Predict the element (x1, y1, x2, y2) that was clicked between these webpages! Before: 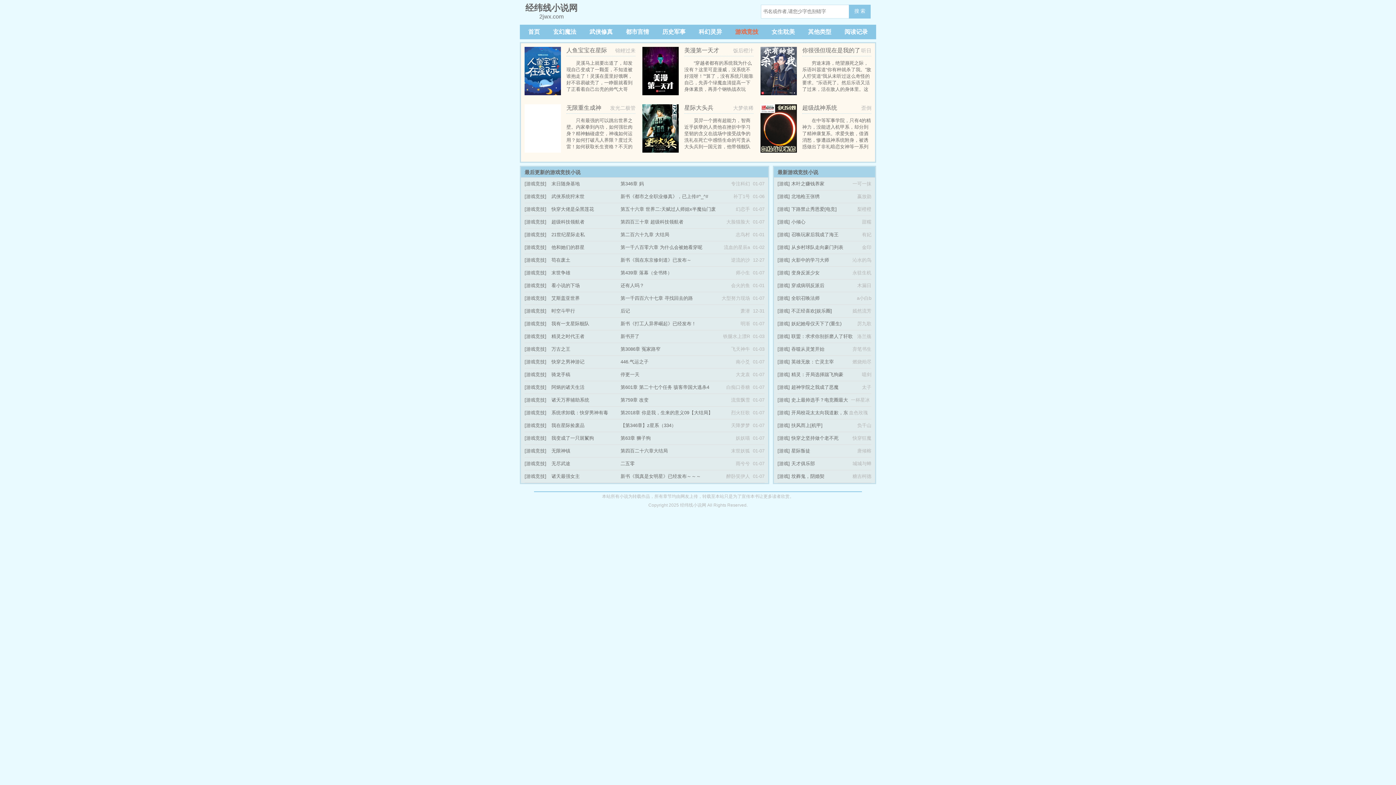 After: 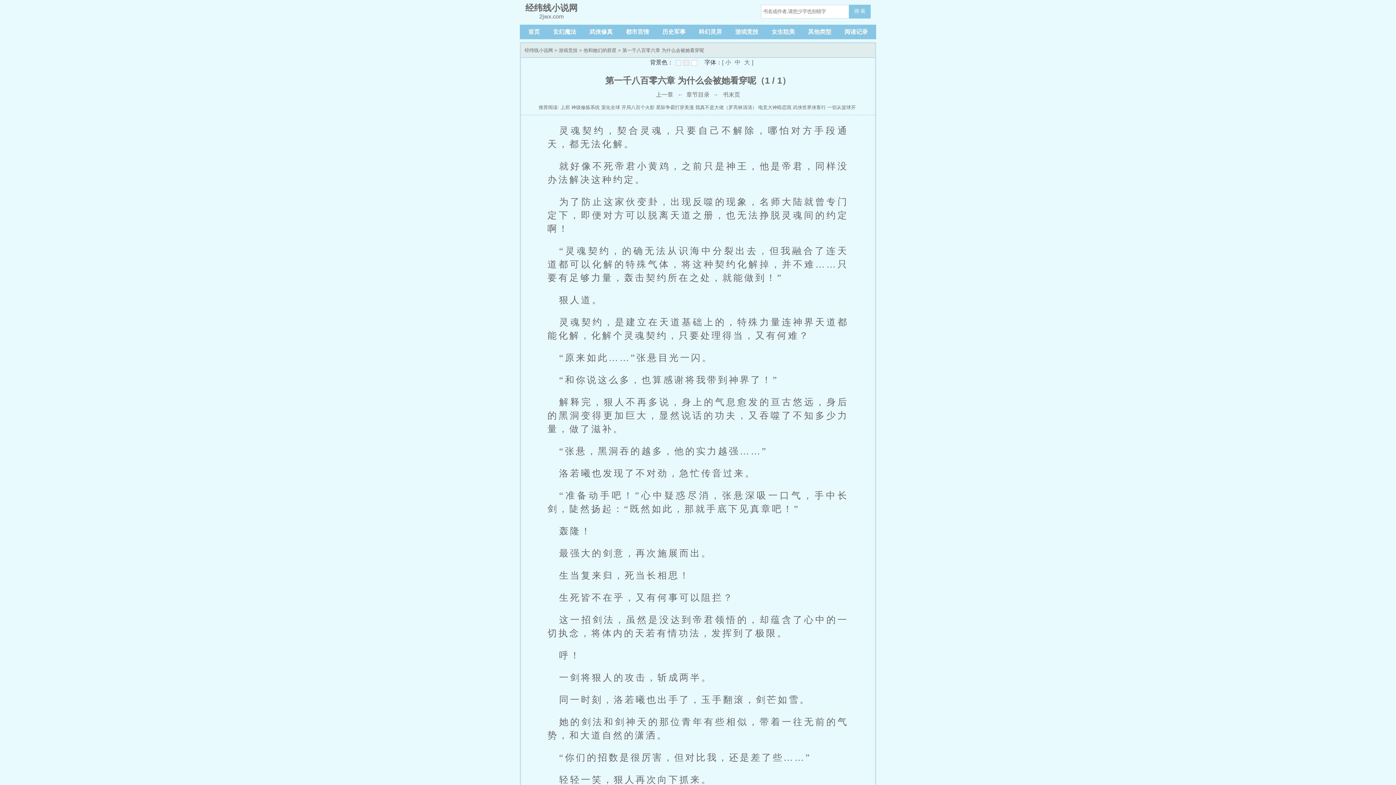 Action: label: 第一千八百零六章 为什么会被她看穿呢 bbox: (620, 244, 702, 250)